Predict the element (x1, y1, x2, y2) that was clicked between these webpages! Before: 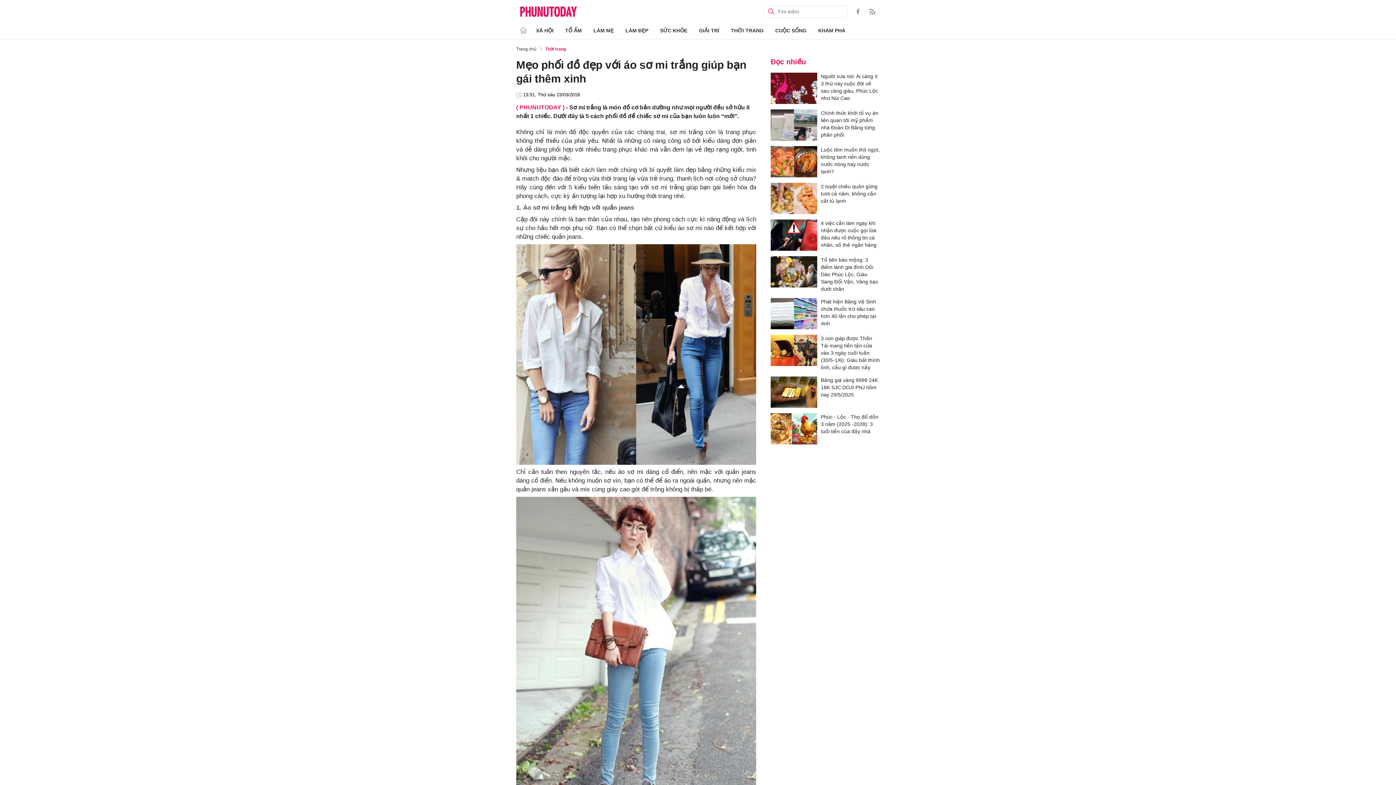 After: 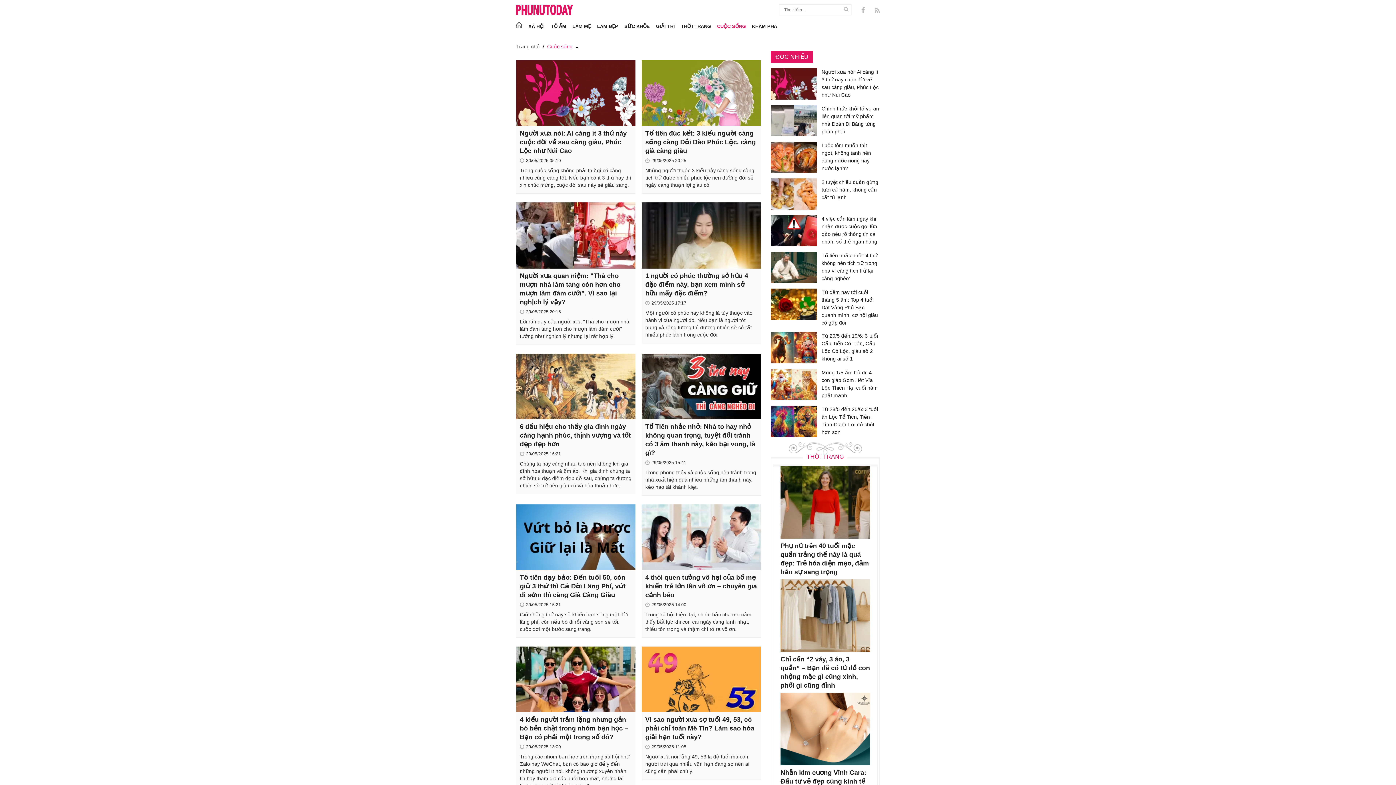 Action: bbox: (769, 22, 812, 38) label: CUỘC SỐNG